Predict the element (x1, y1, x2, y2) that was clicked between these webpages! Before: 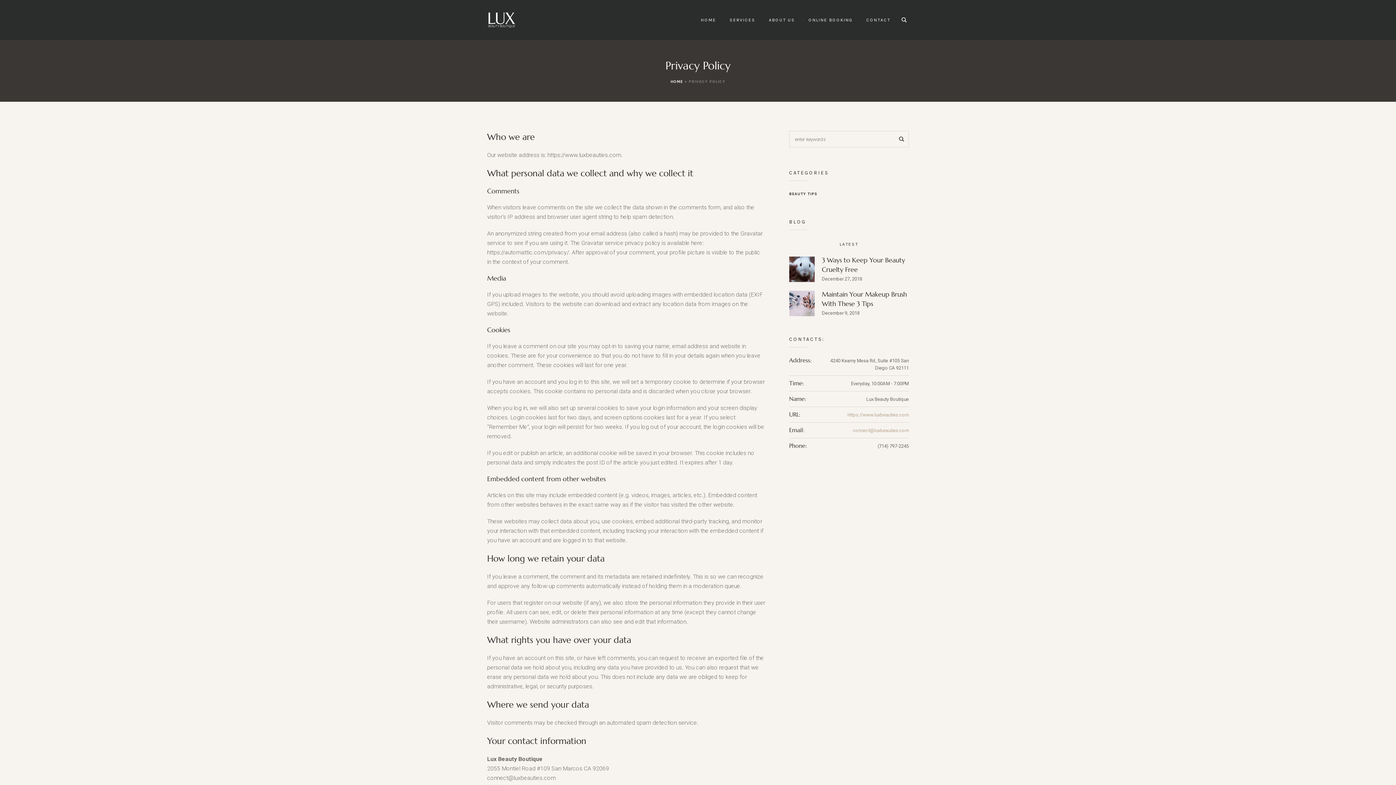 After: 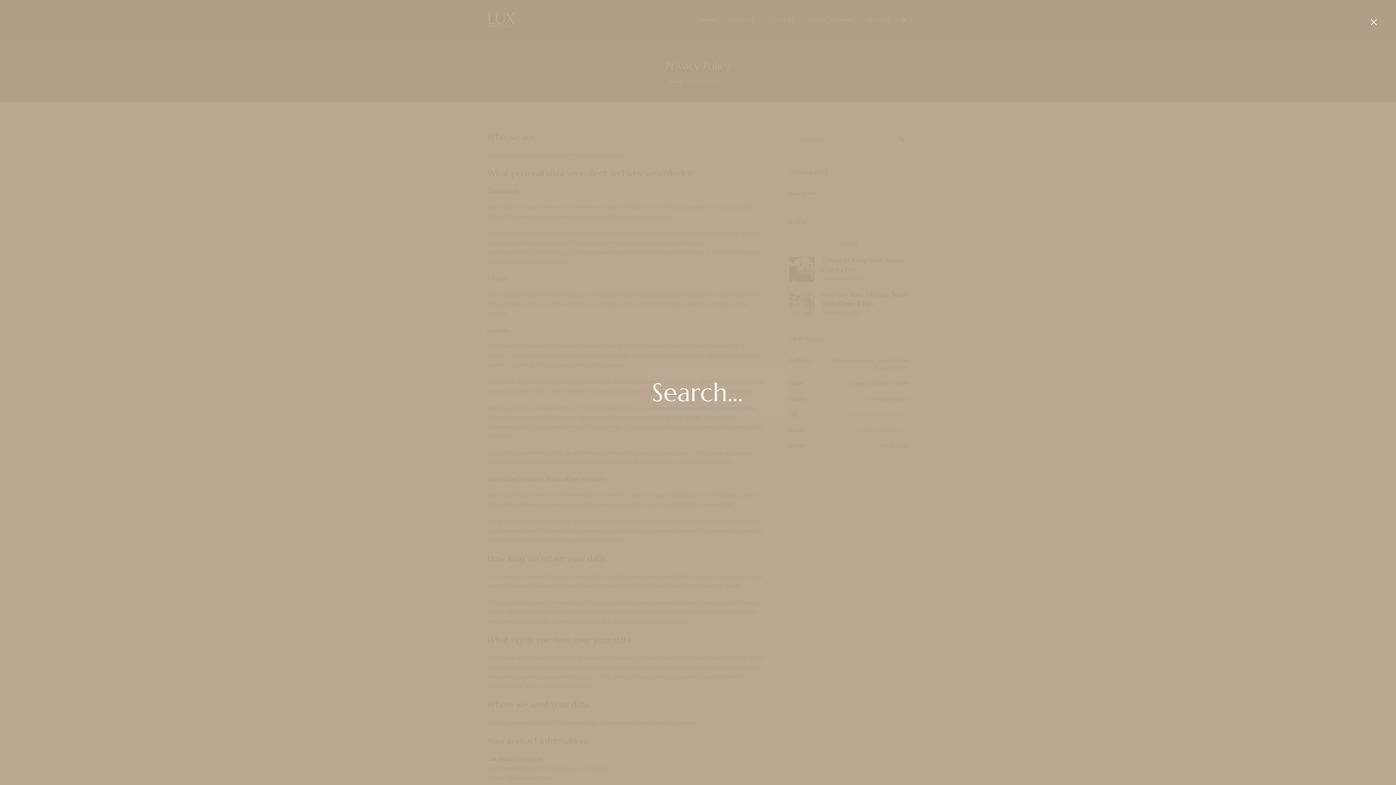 Action: bbox: (901, 16, 909, 23)